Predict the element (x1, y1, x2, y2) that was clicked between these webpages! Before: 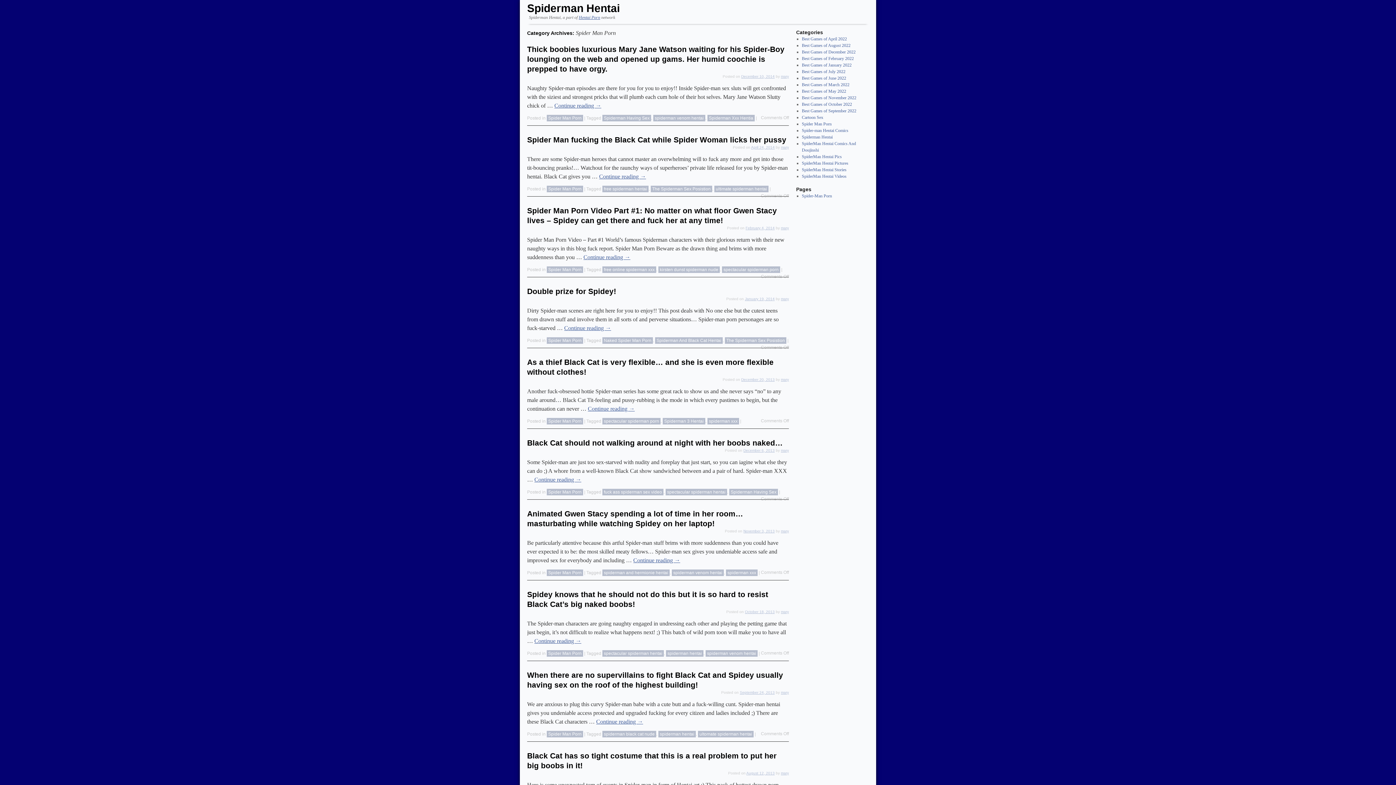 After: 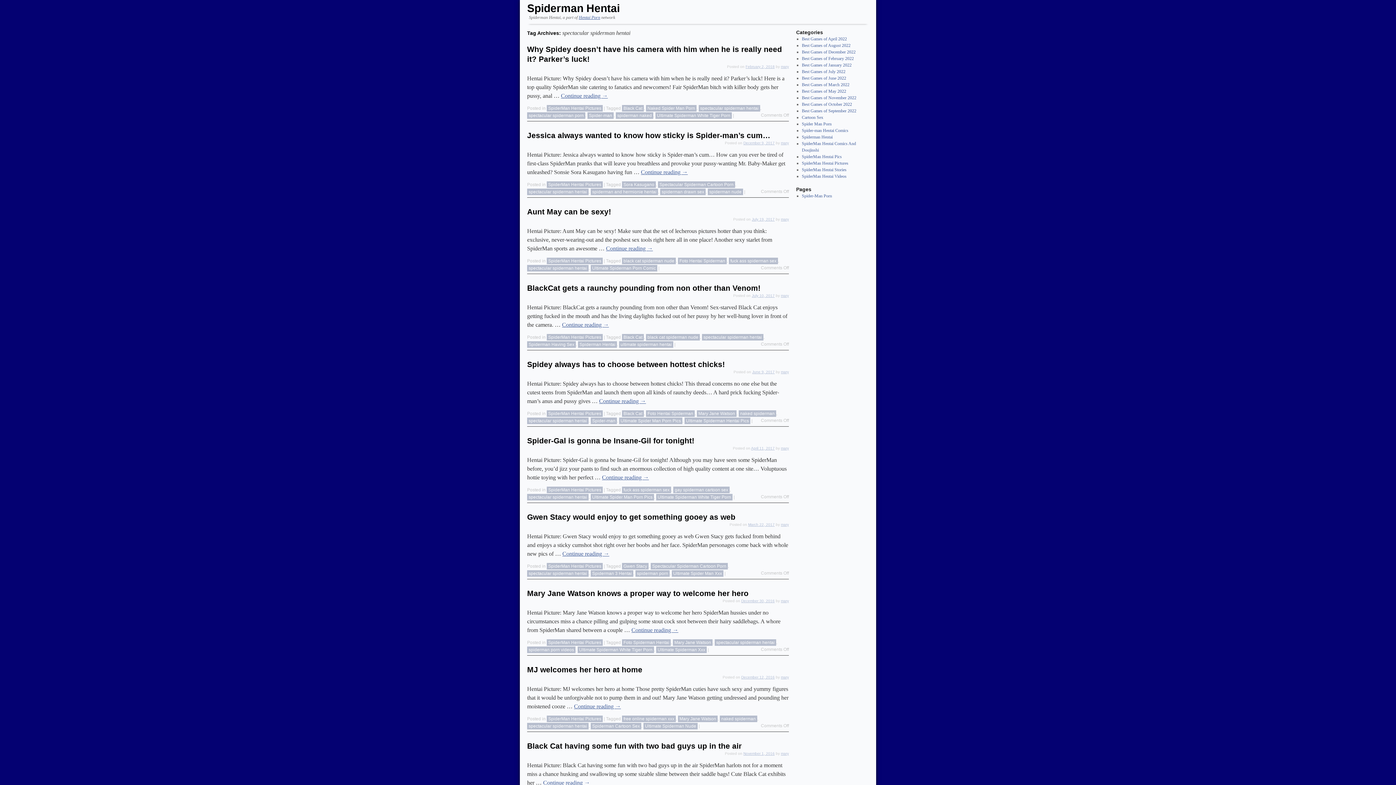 Action: label: spectacular spiderman hentai bbox: (602, 650, 664, 657)